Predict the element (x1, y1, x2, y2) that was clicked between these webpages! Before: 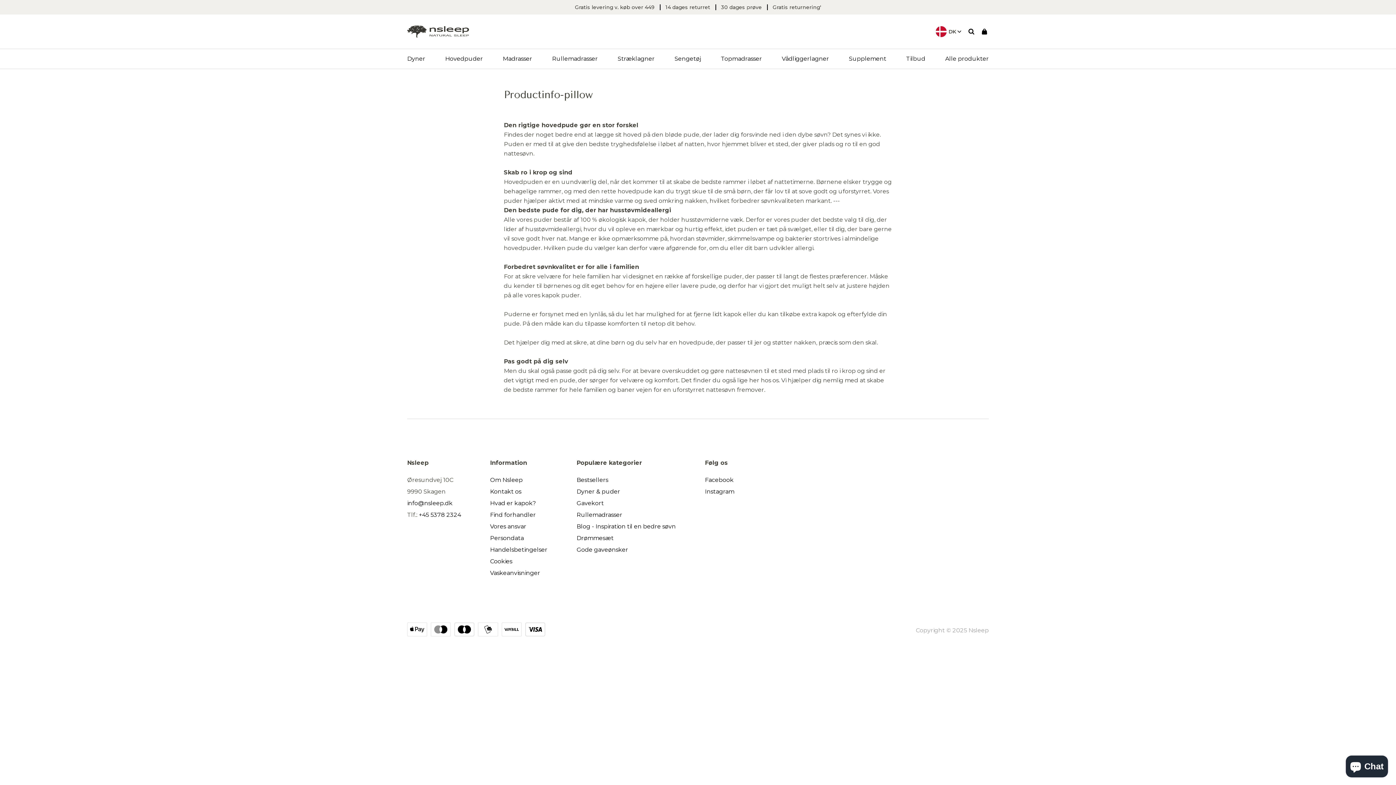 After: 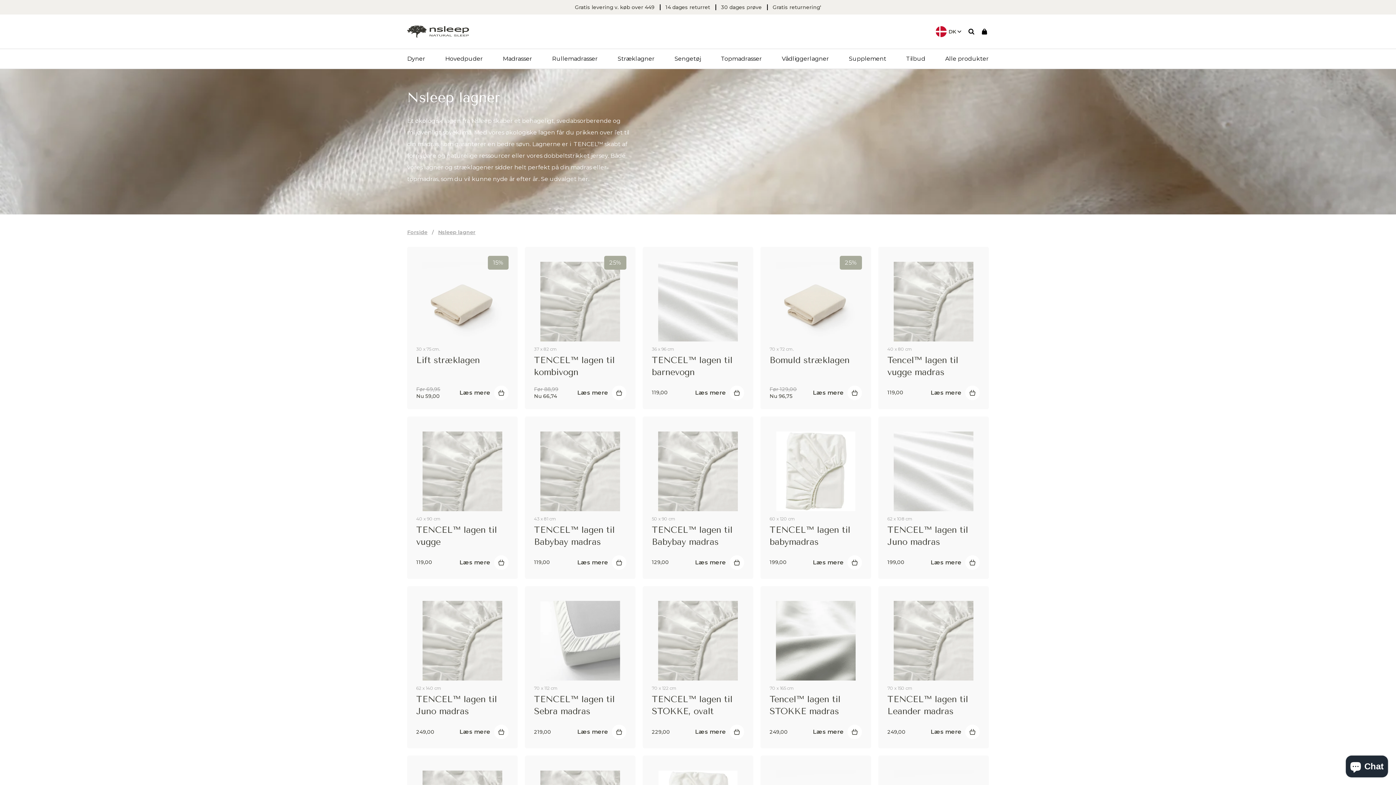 Action: label: Stræklagner bbox: (617, 49, 654, 68)